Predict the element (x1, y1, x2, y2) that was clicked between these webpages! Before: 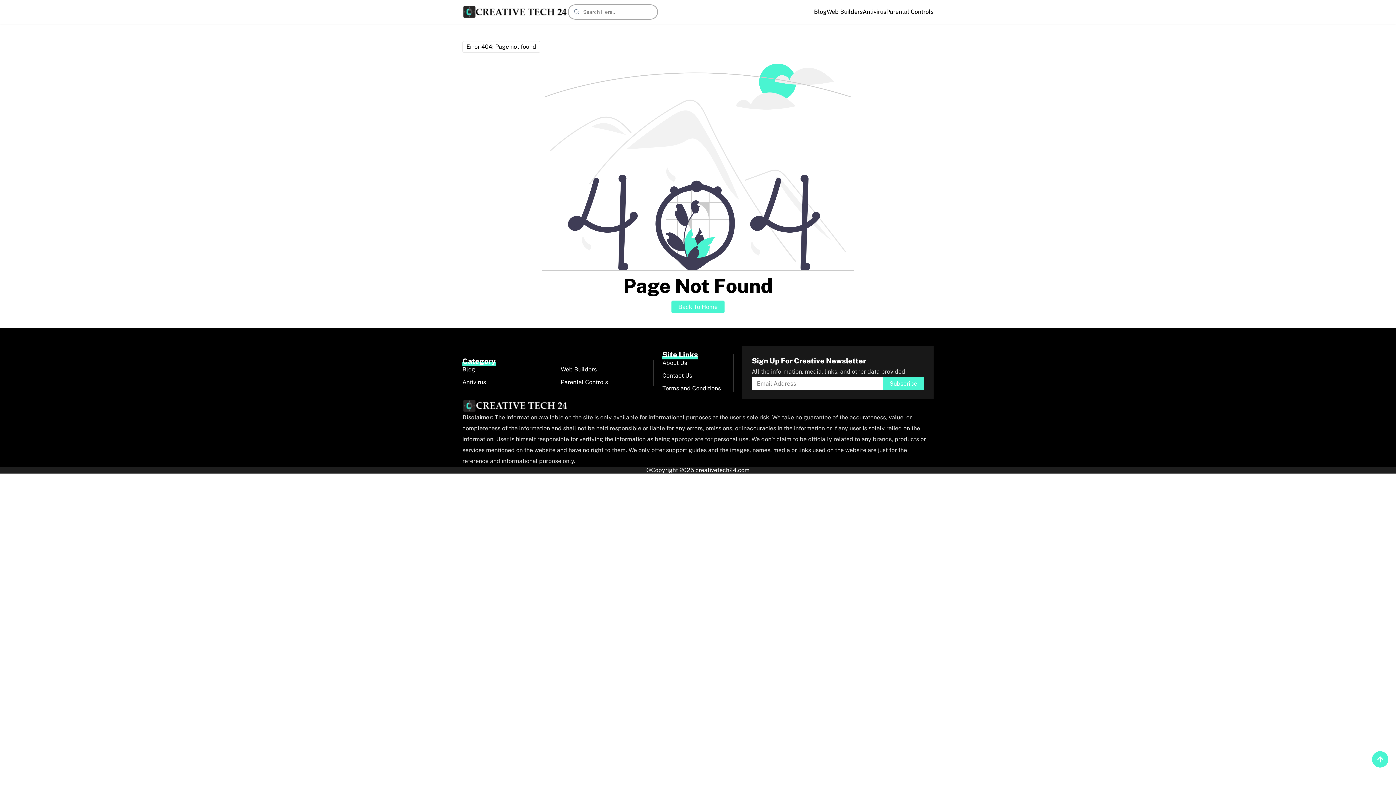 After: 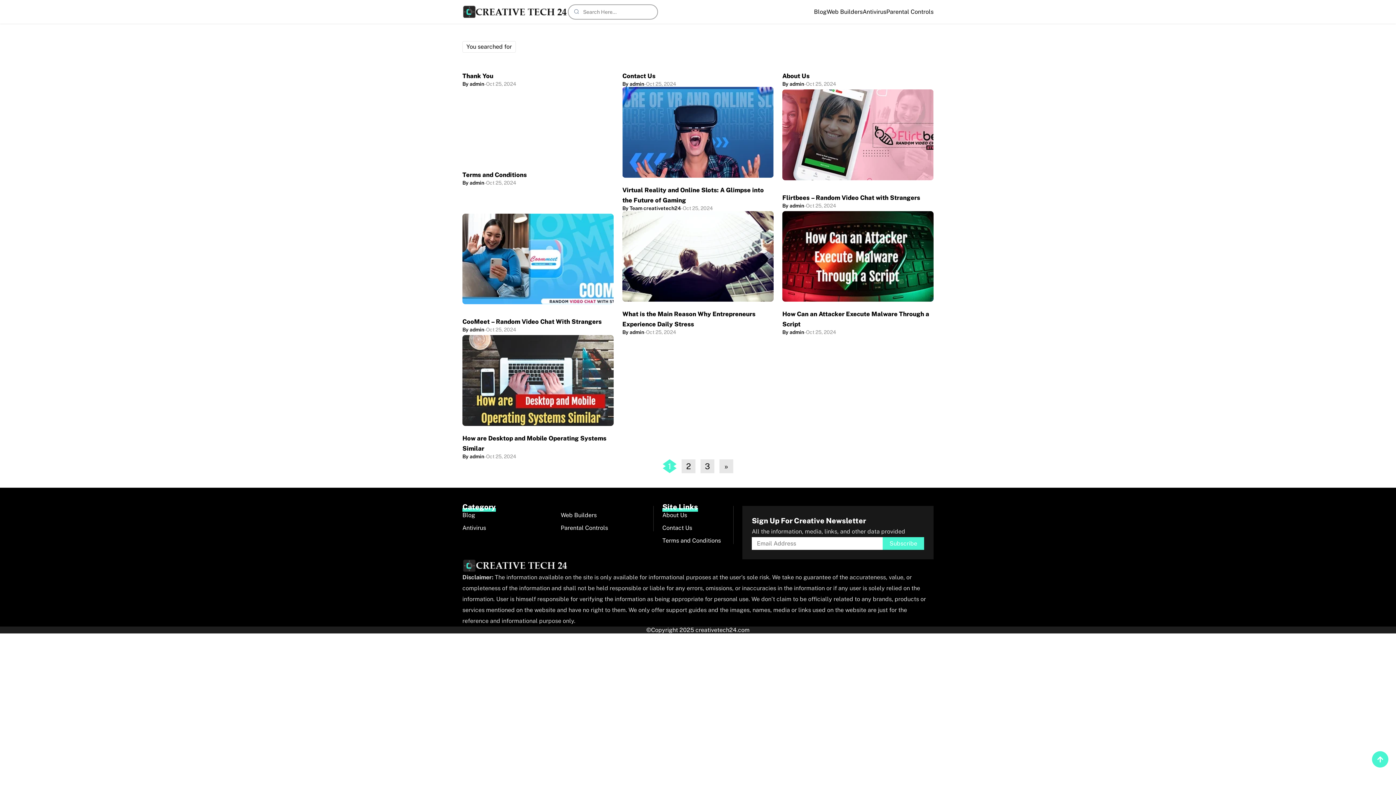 Action: bbox: (573, 7, 579, 14)